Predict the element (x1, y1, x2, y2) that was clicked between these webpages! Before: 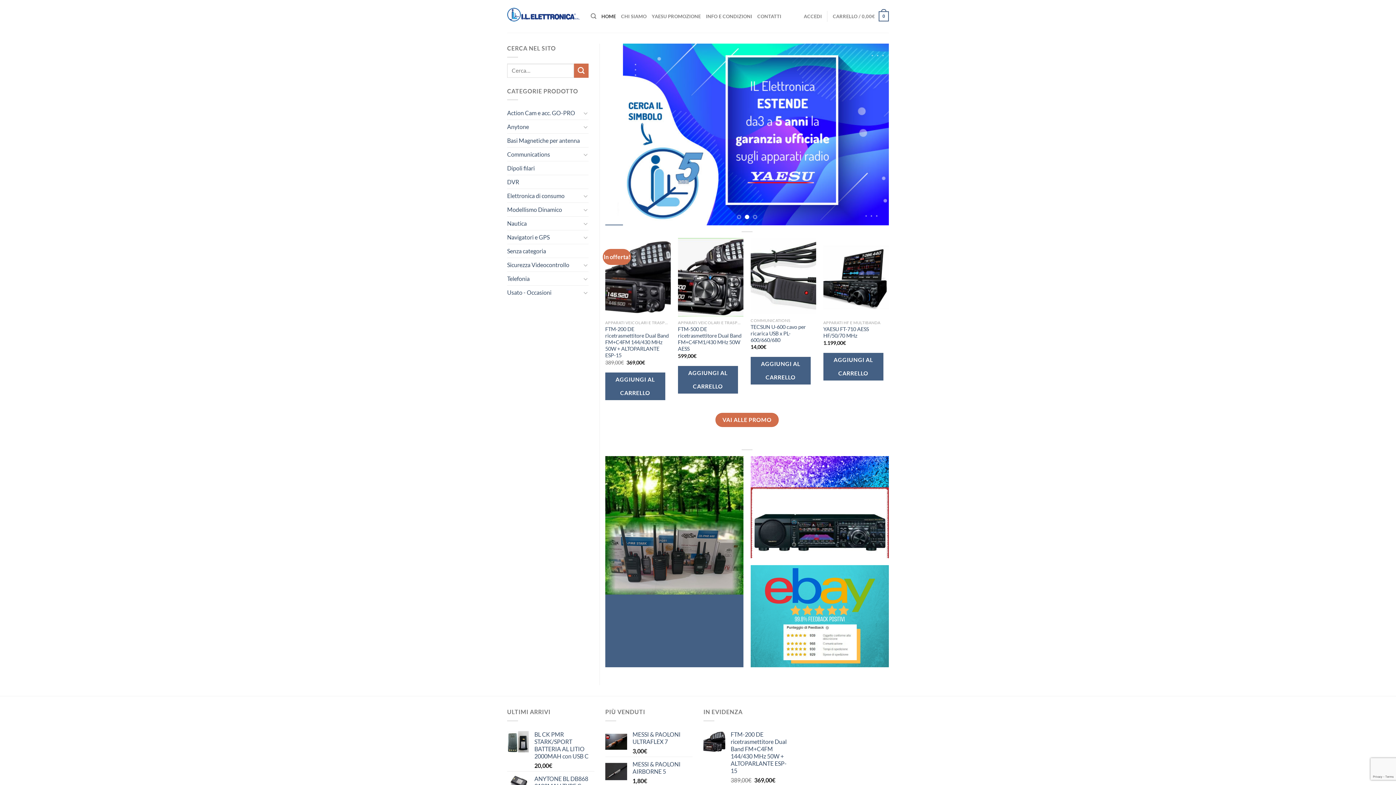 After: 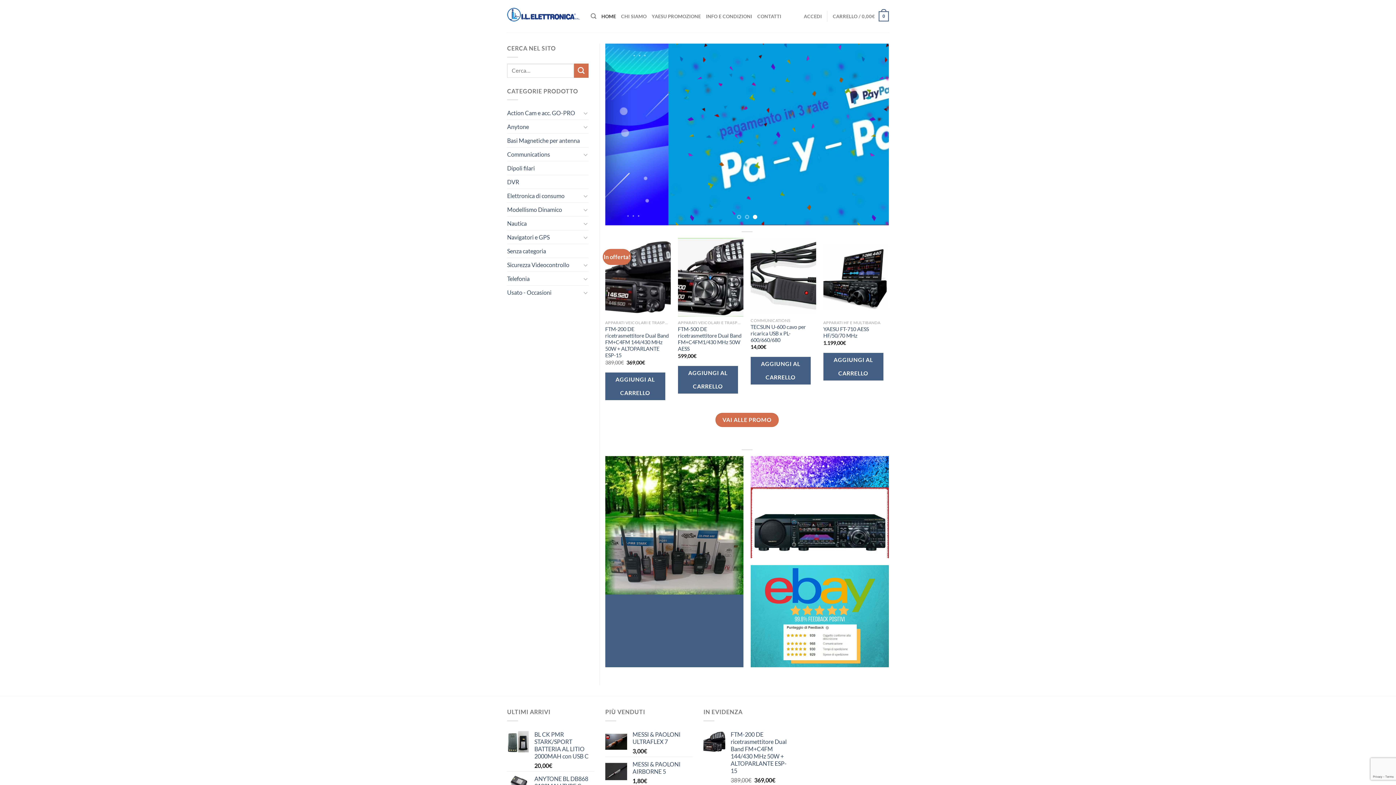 Action: bbox: (507, 7, 580, 25)